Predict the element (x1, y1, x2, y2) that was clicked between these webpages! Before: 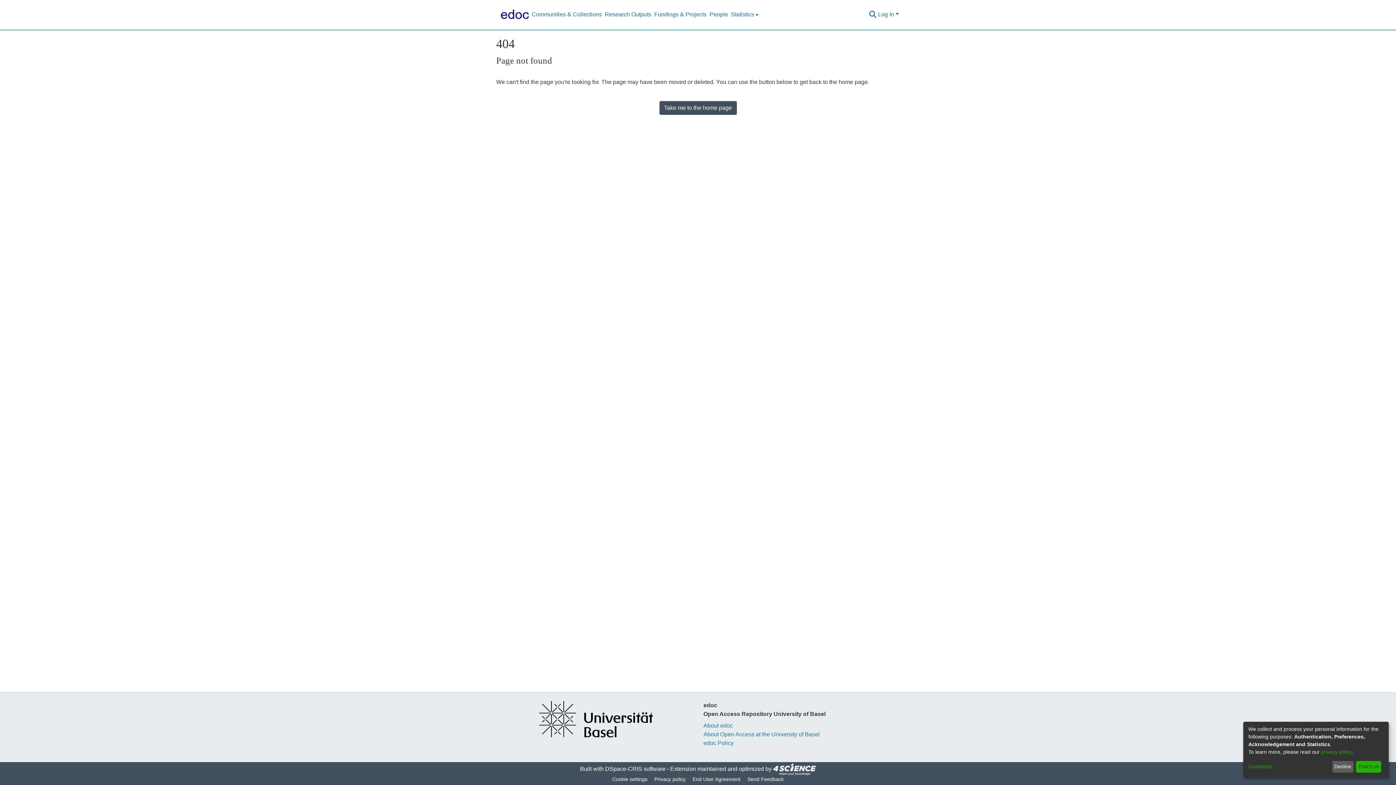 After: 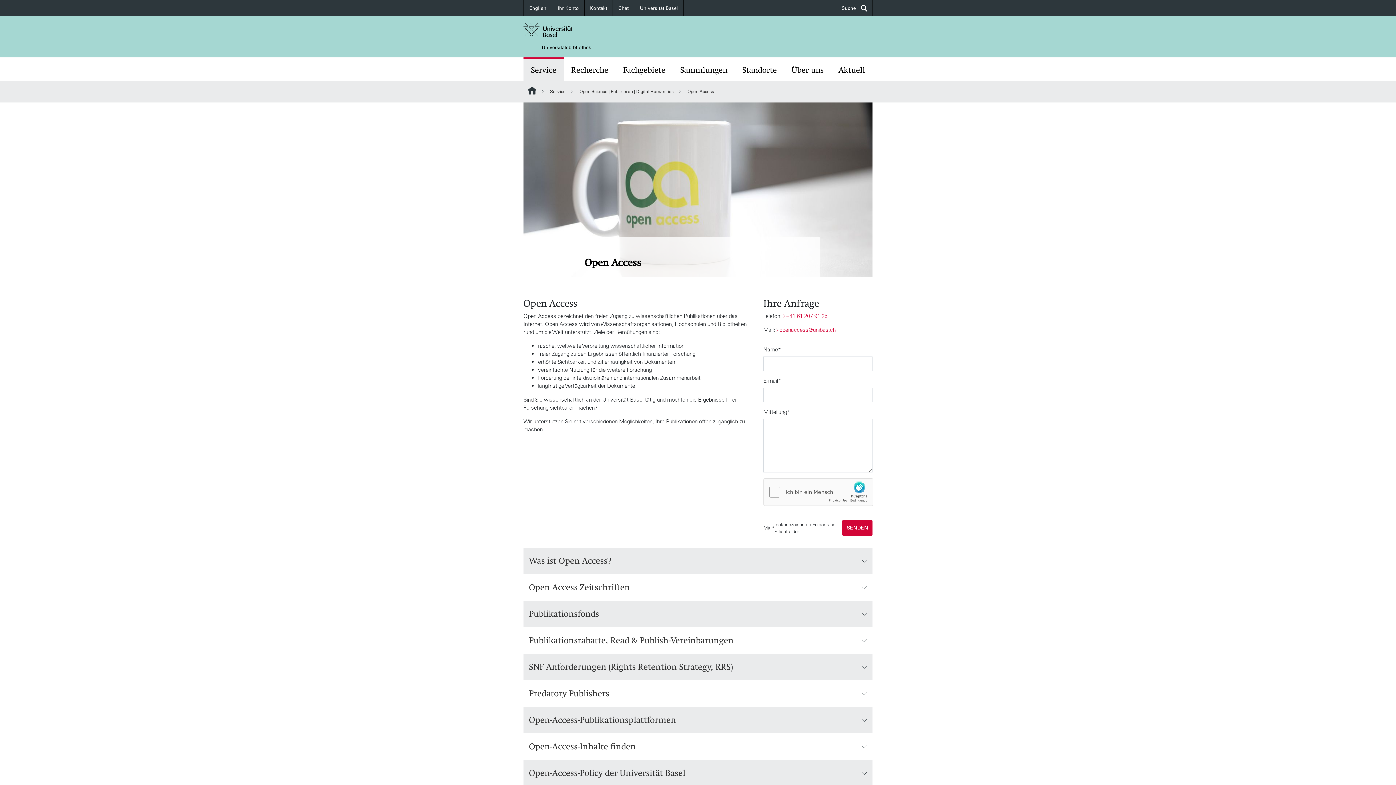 Action: bbox: (703, 734, 820, 740) label: About Open Access at the University of Basel